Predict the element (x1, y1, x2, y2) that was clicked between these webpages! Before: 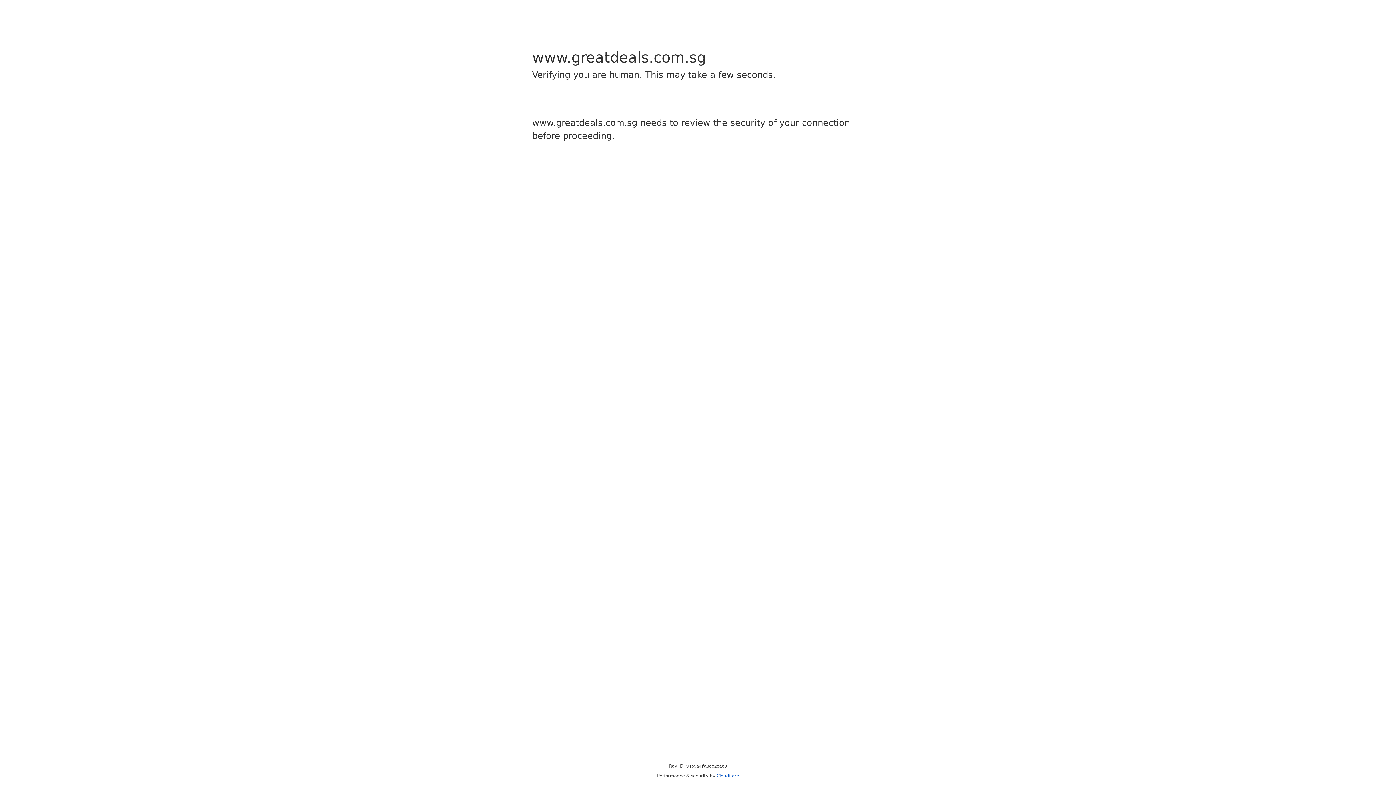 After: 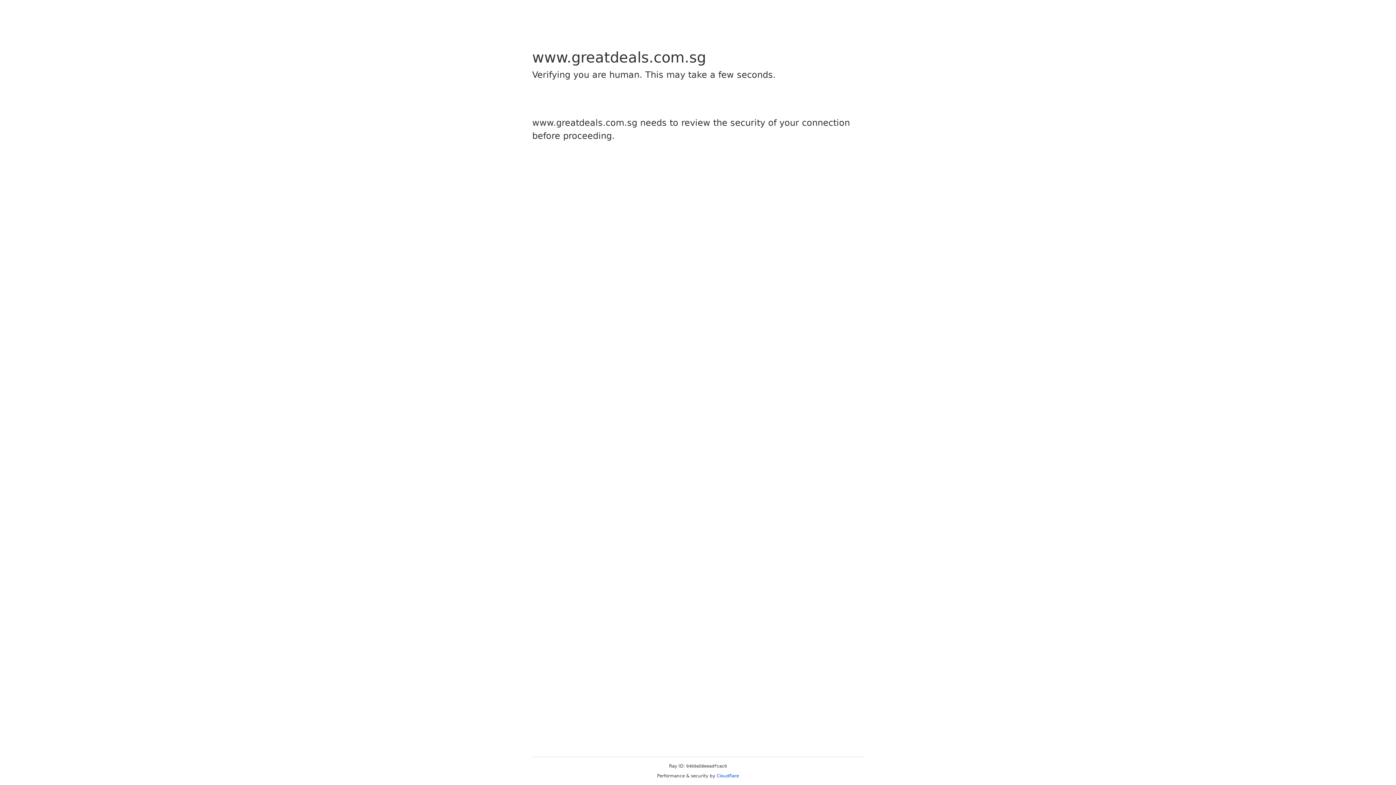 Action: label: Cloudflare bbox: (716, 773, 739, 778)